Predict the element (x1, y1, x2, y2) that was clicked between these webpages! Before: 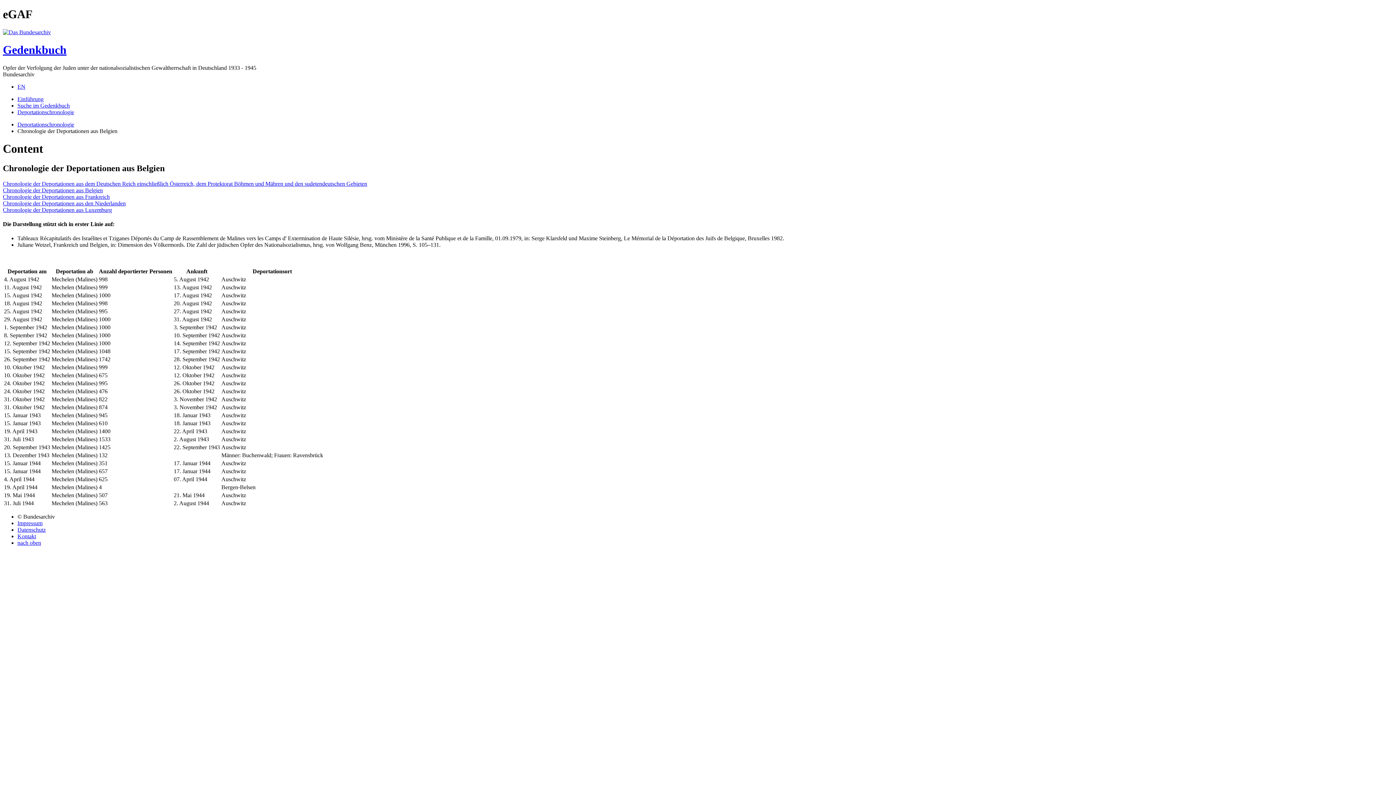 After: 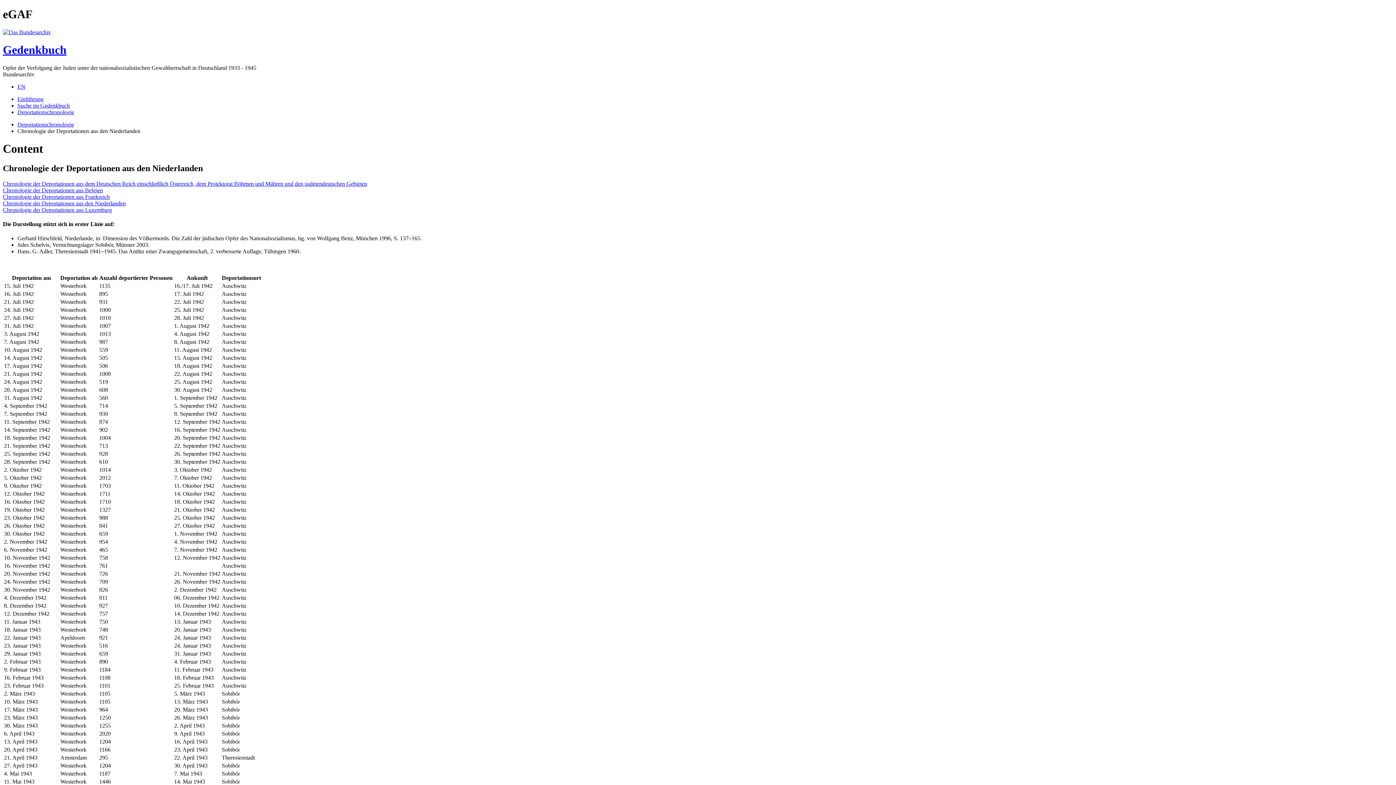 Action: label: Chronologie der Deportationen aus den Niederlanden bbox: (2, 200, 125, 206)